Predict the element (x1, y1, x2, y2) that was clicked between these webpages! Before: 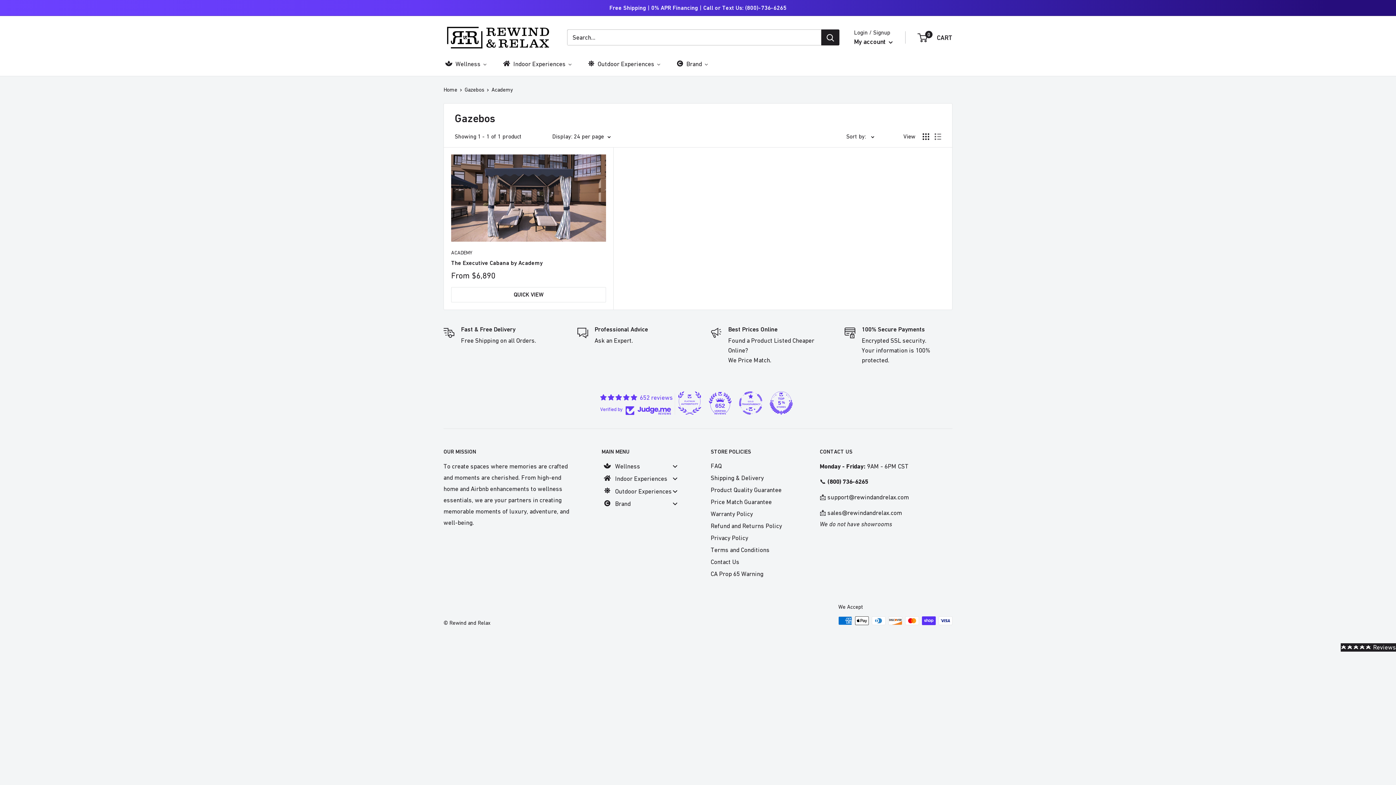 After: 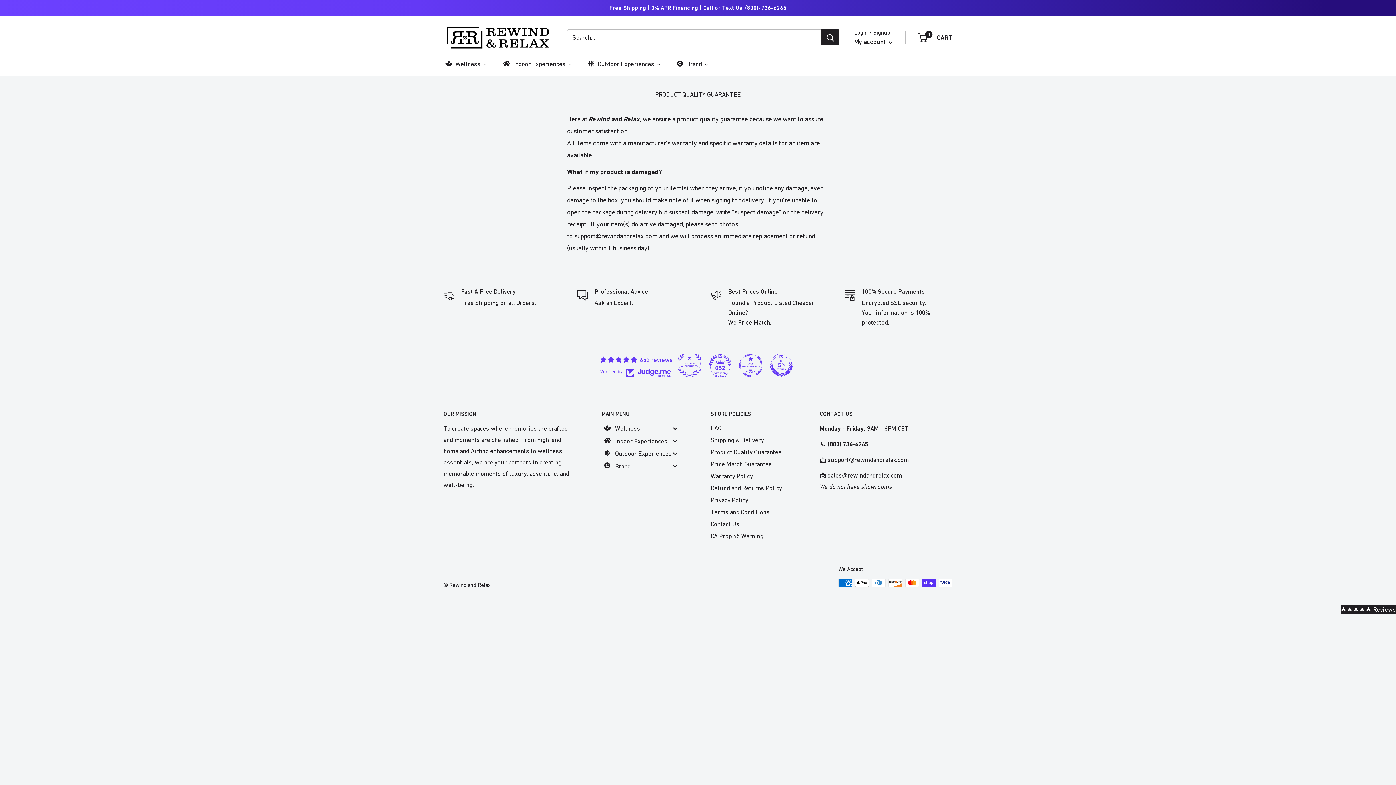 Action: bbox: (710, 435, 794, 447) label: Product Quality Guarantee